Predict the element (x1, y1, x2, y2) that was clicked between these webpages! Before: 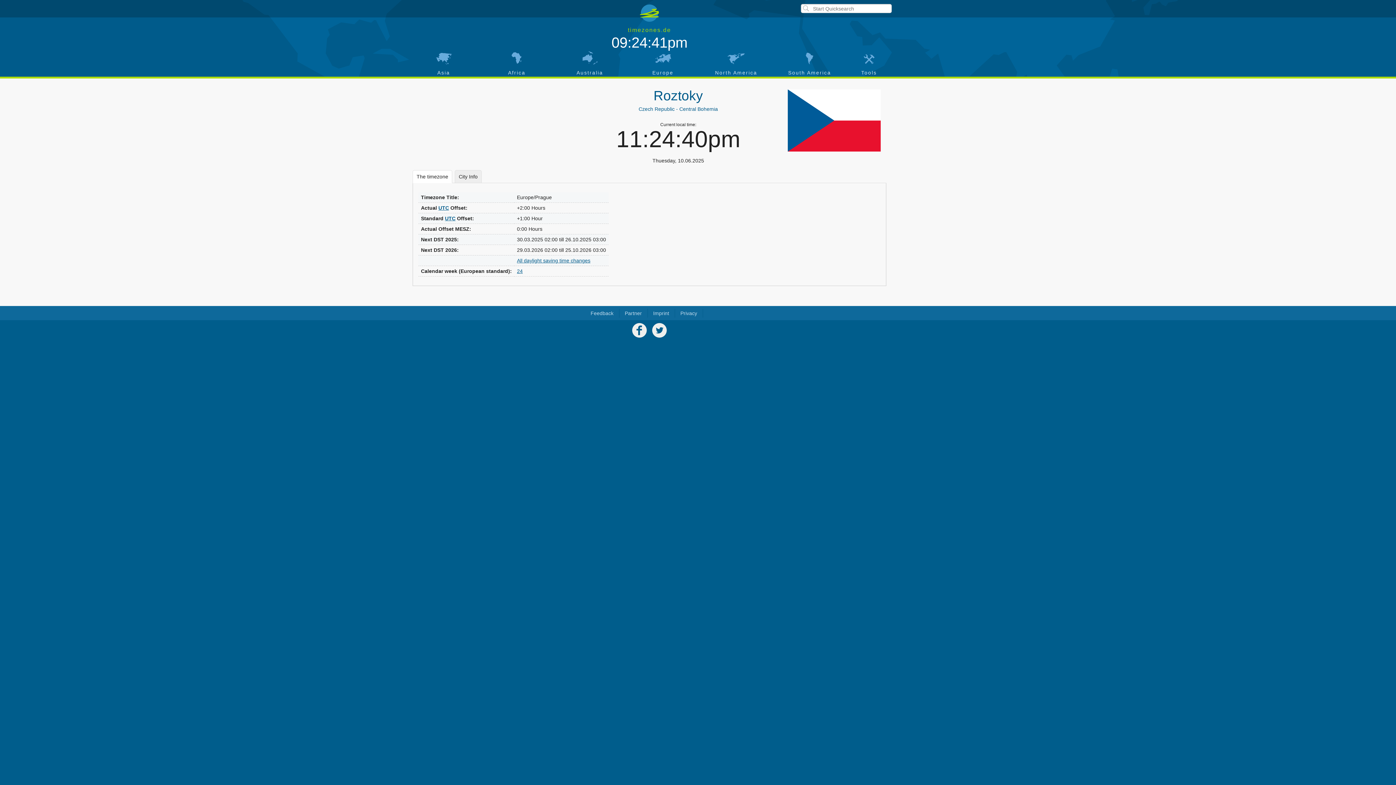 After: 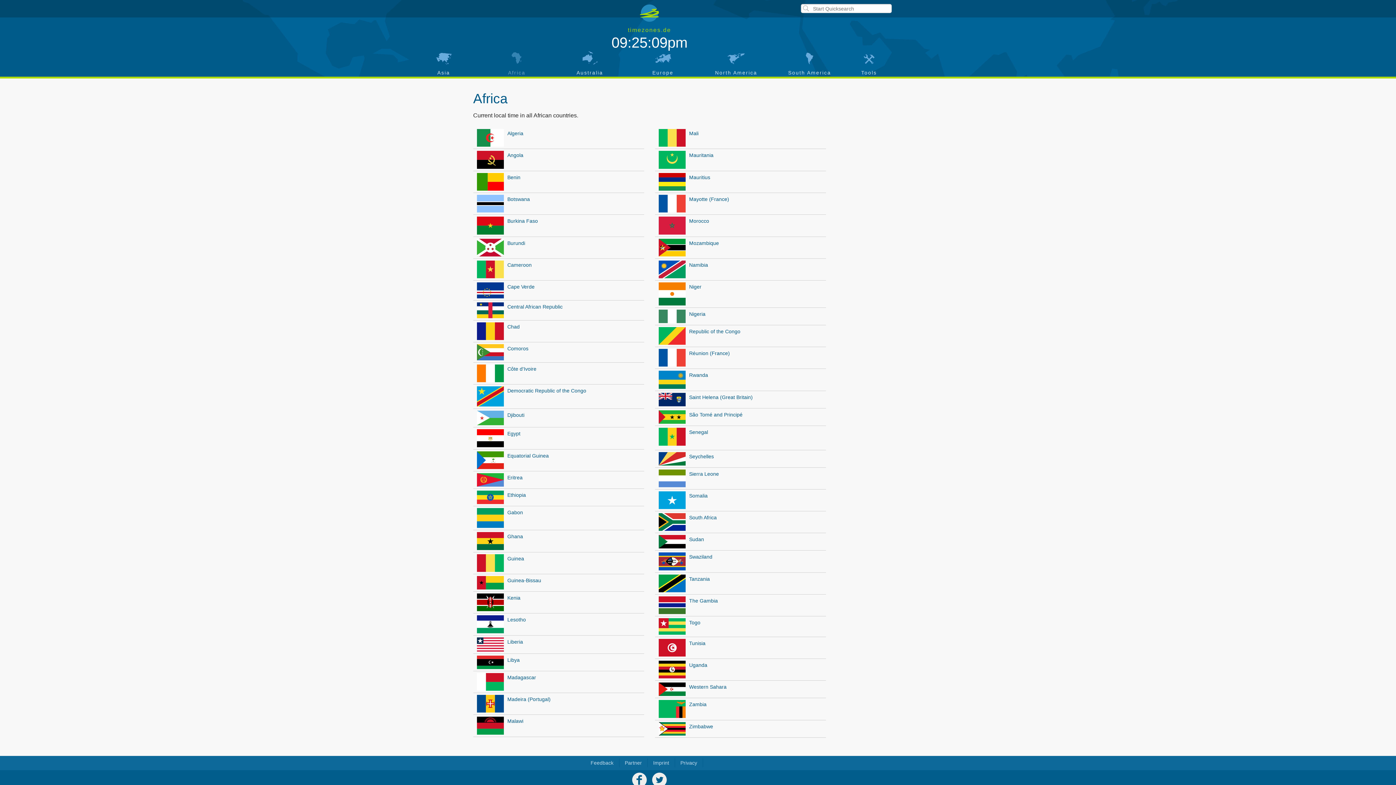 Action: label: Africa bbox: (480, 50, 553, 76)